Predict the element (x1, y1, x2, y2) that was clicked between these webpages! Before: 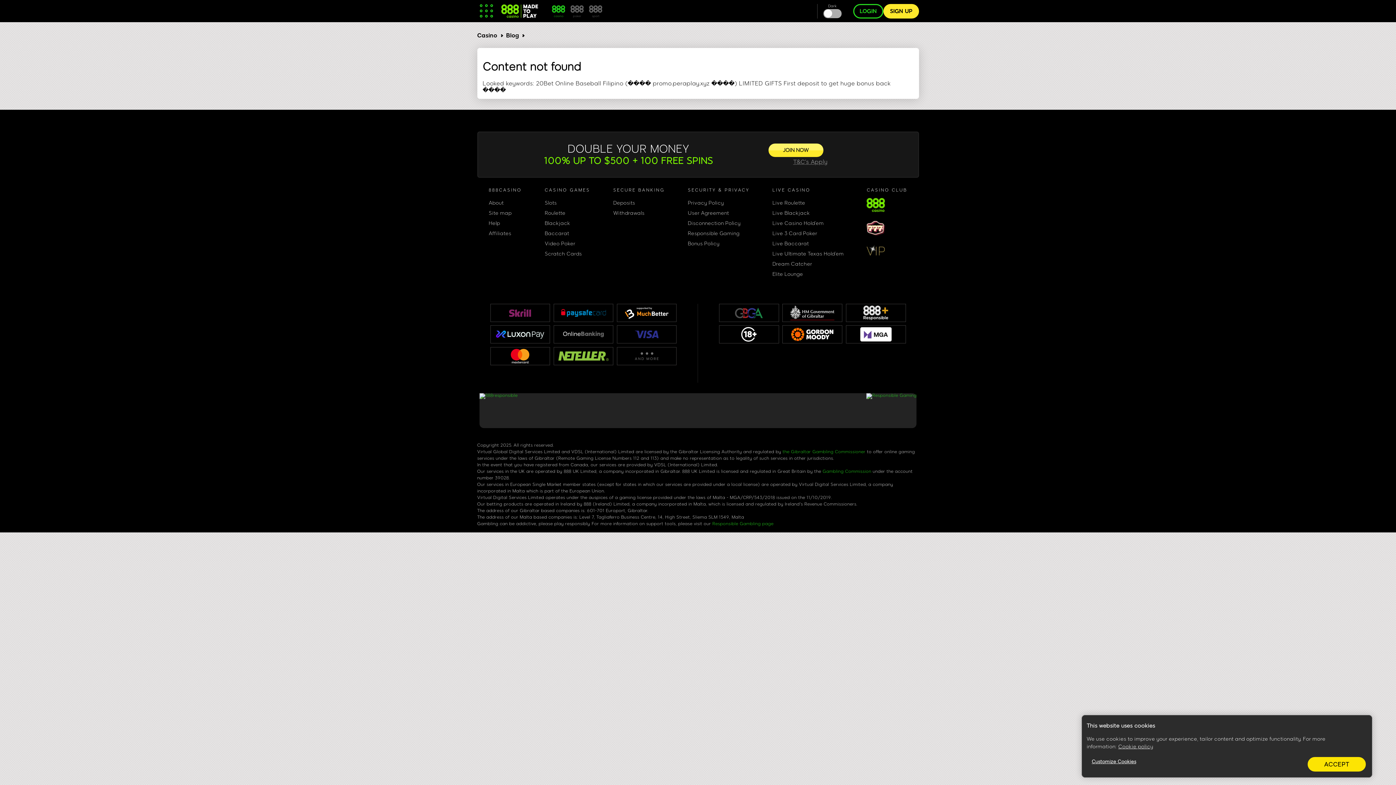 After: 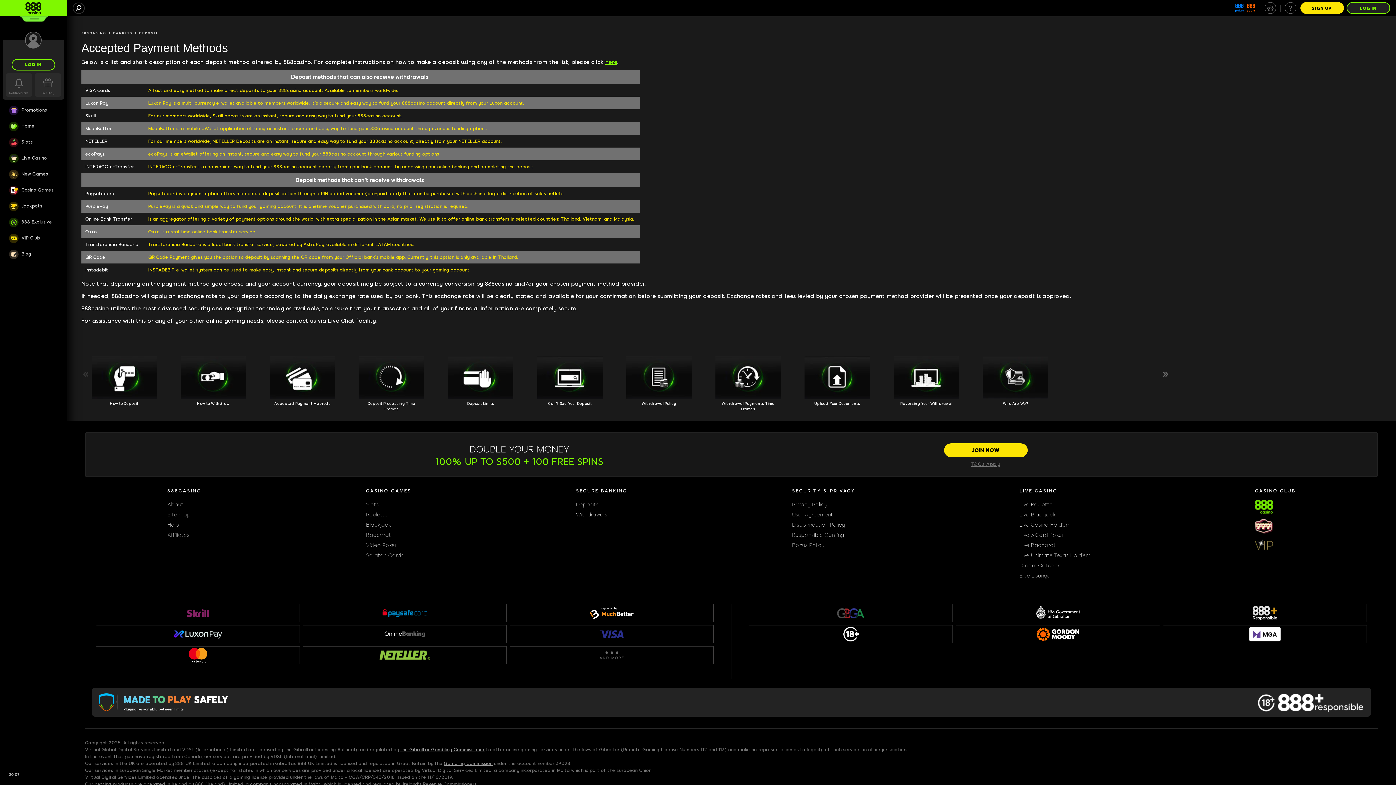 Action: bbox: (618, 305, 674, 320)